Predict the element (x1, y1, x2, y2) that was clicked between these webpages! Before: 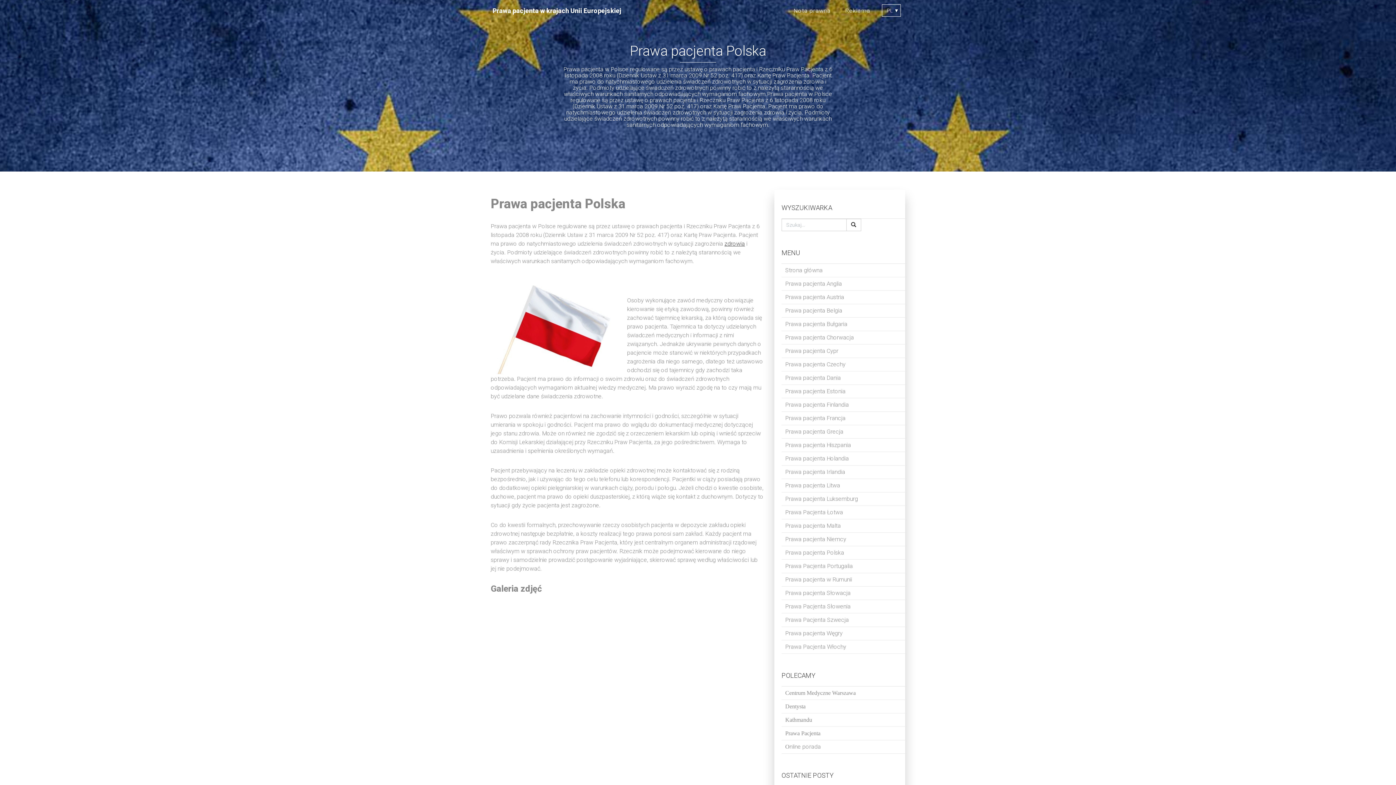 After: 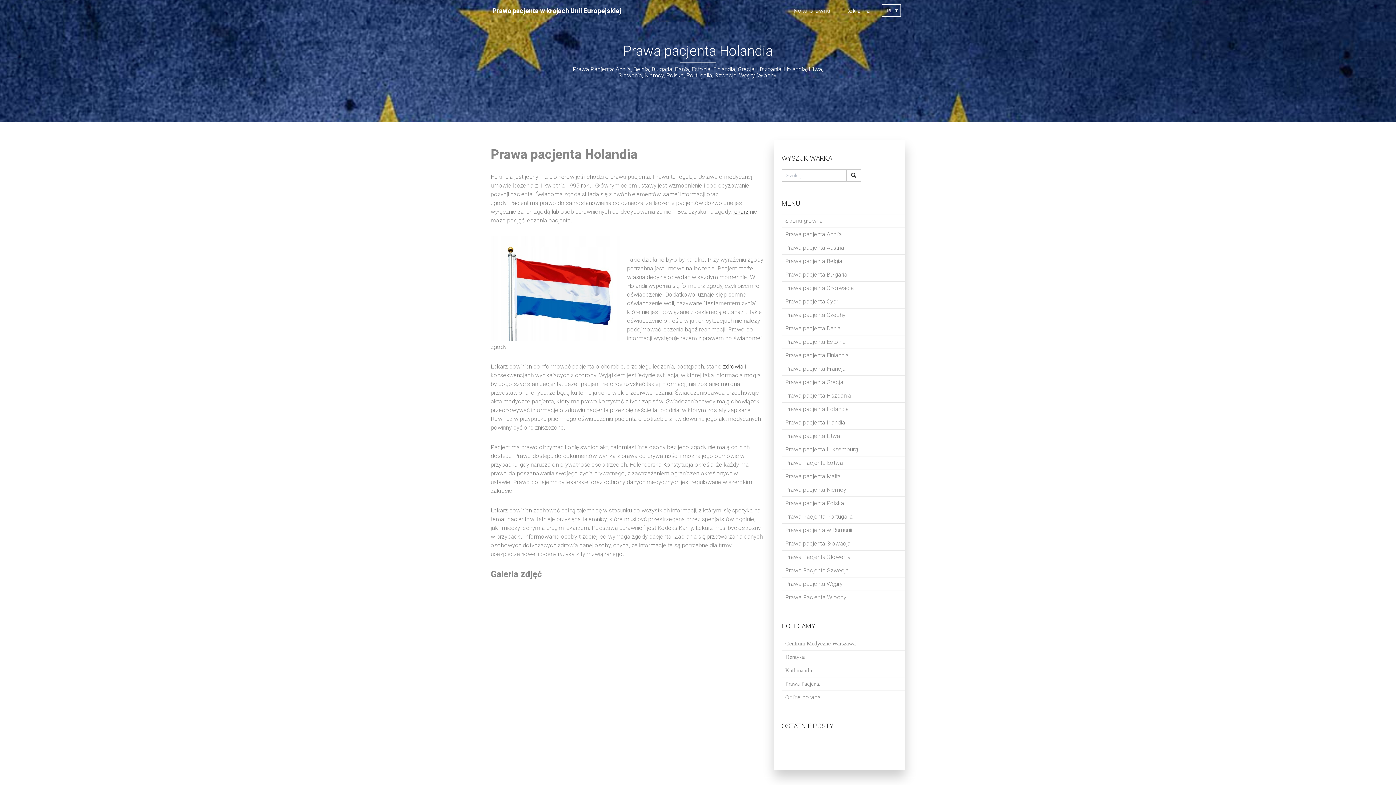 Action: label: Prawa pacjenta Holandia bbox: (785, 455, 849, 462)